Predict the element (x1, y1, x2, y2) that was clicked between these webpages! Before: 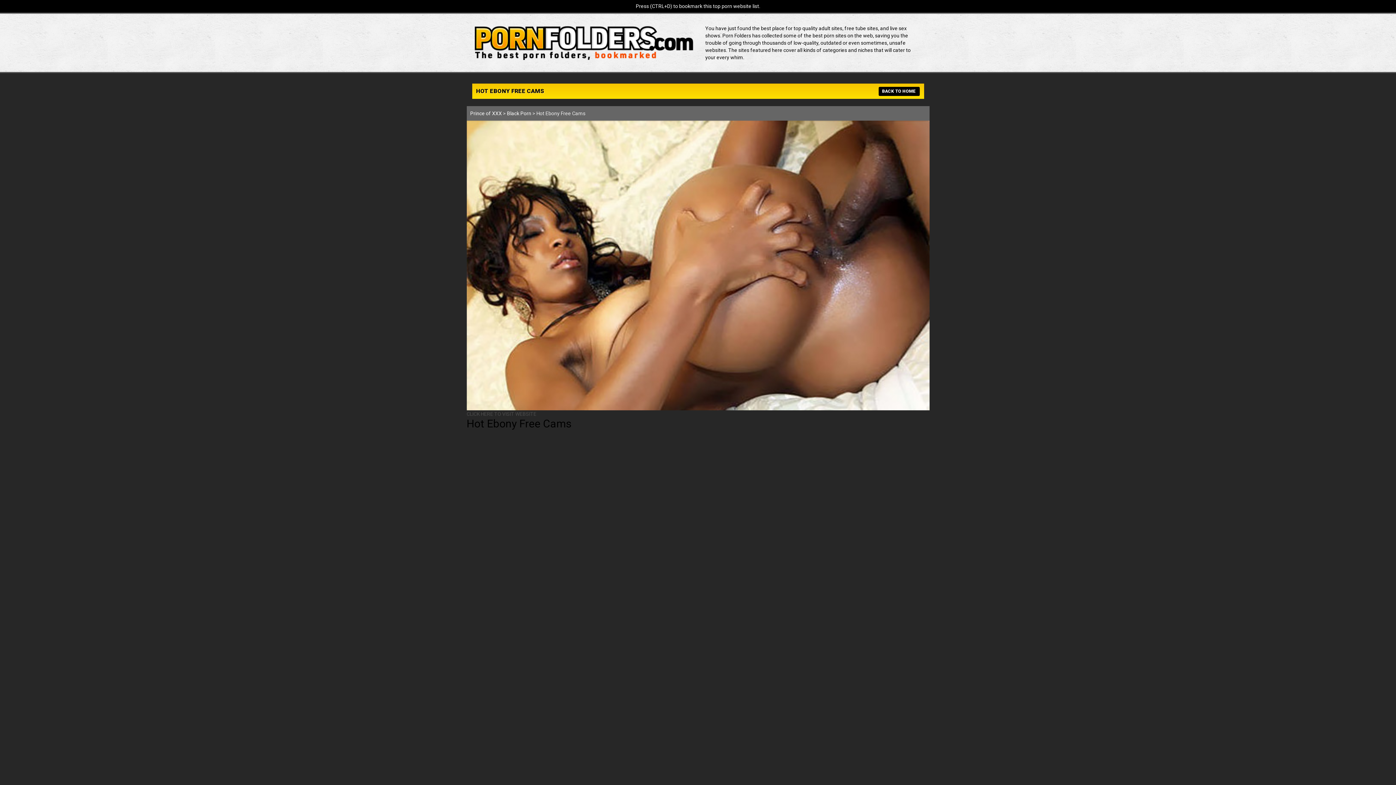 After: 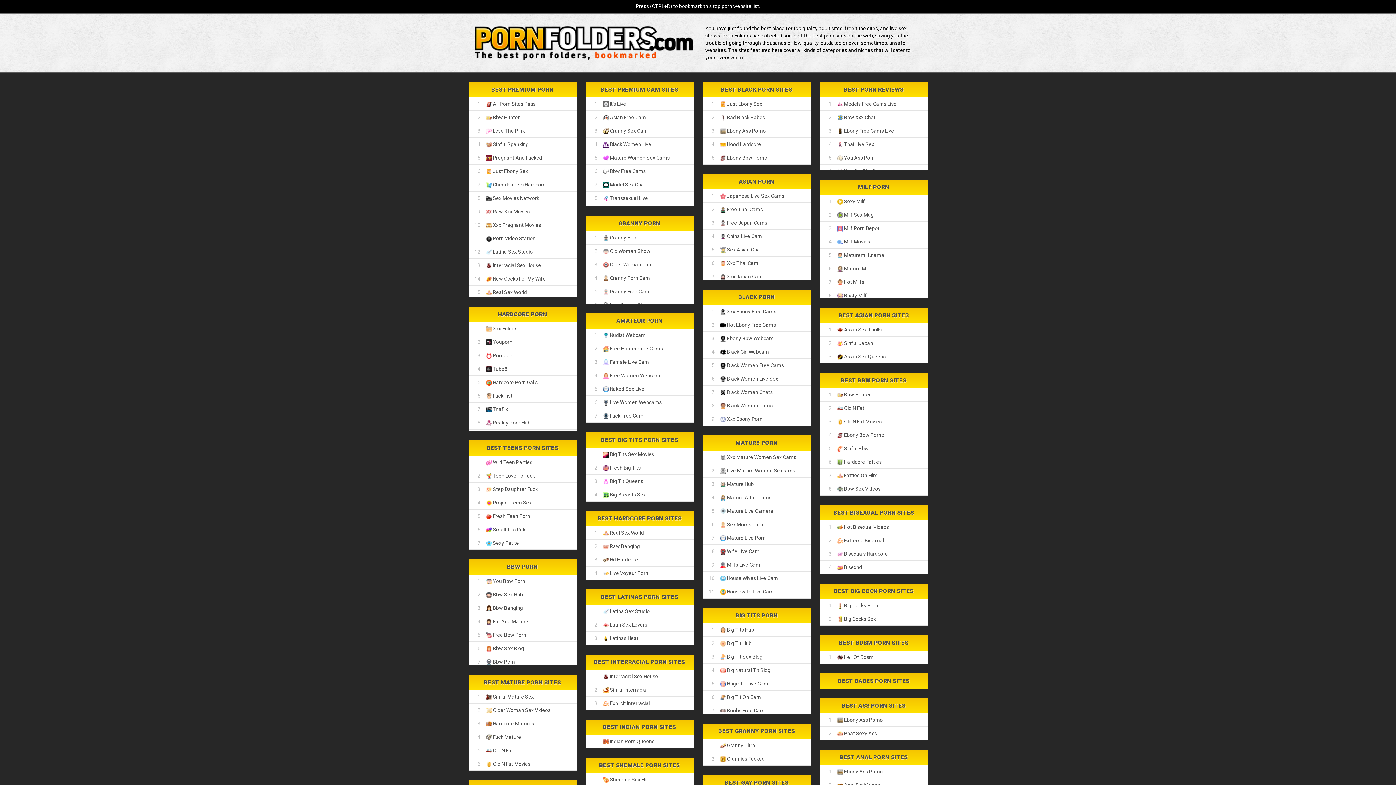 Action: bbox: (474, 39, 693, 45)